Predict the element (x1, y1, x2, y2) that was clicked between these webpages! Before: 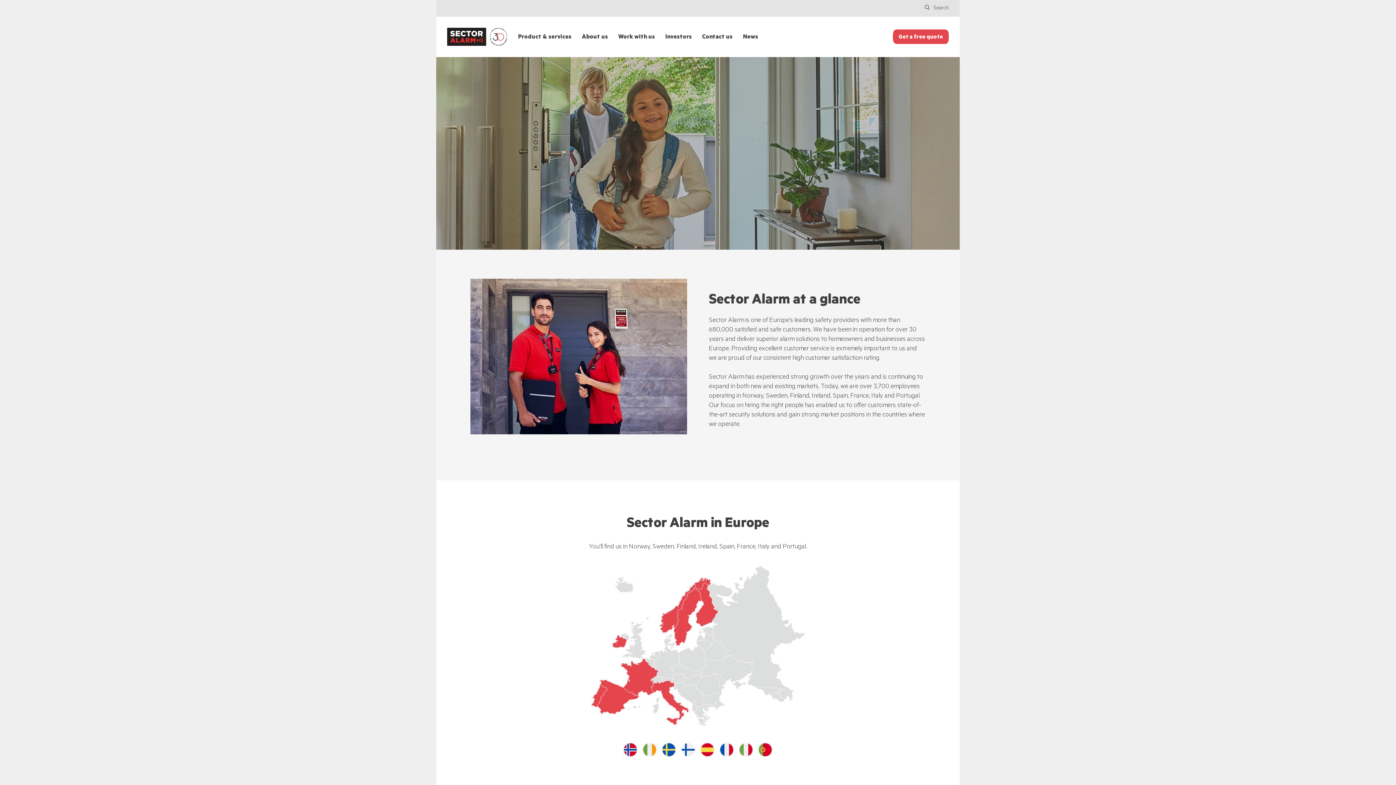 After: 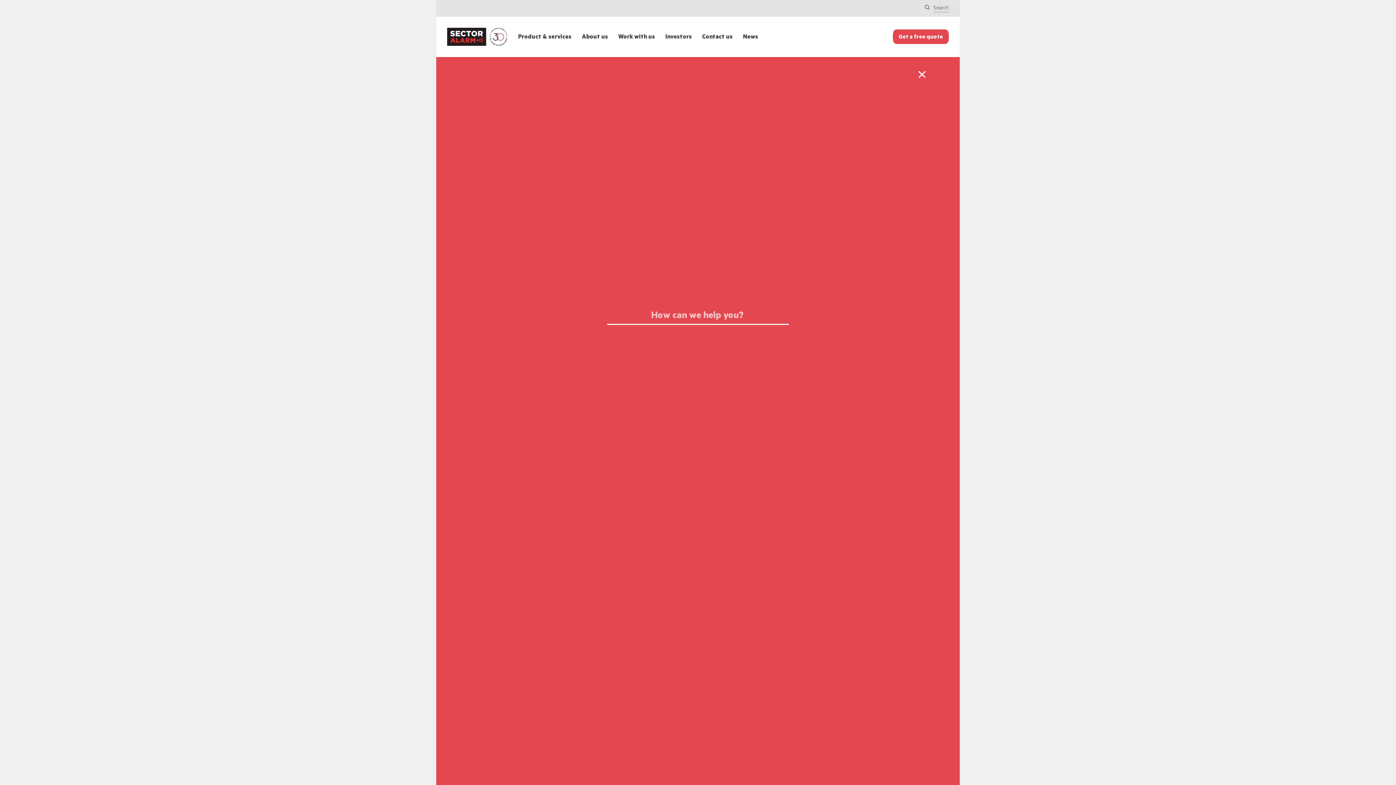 Action: bbox: (922, 3, 949, 11) label:  Search